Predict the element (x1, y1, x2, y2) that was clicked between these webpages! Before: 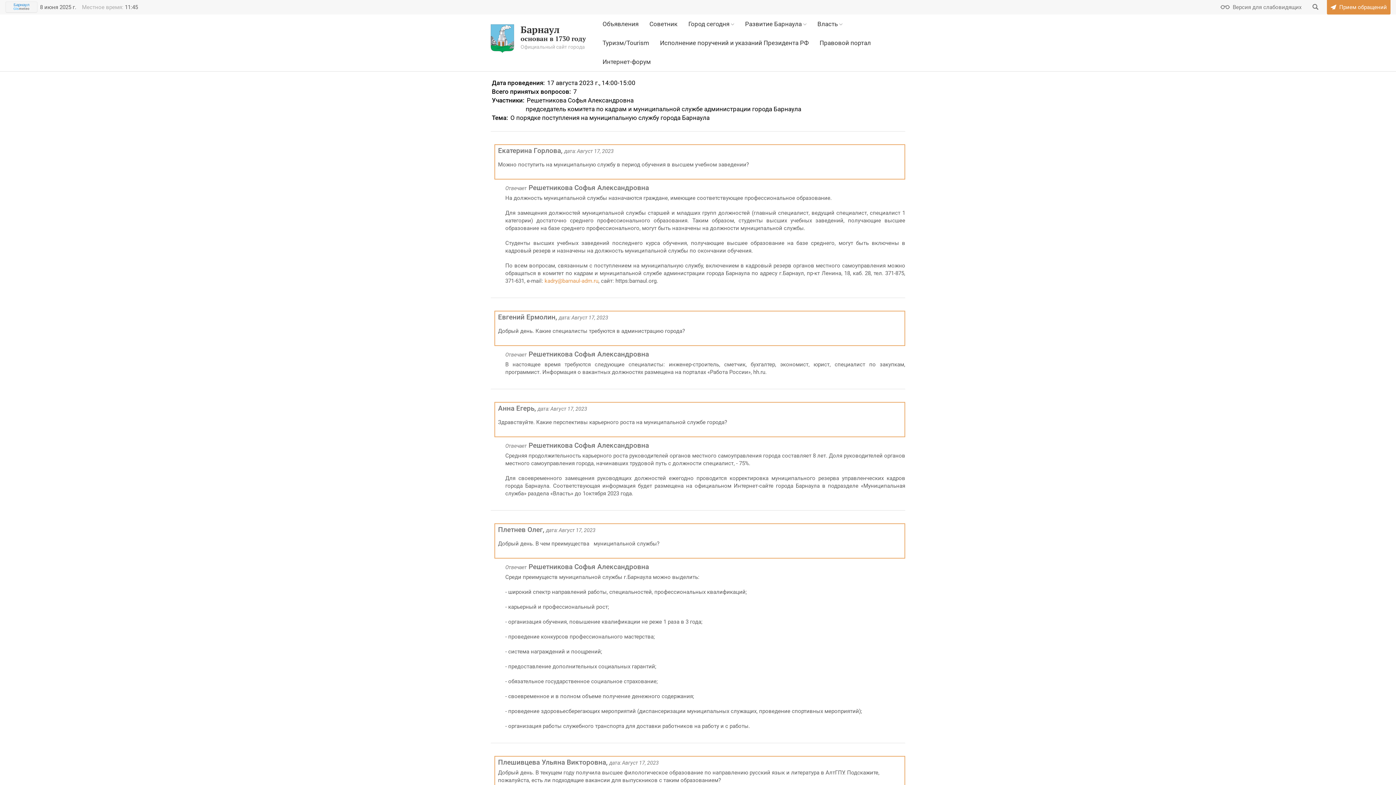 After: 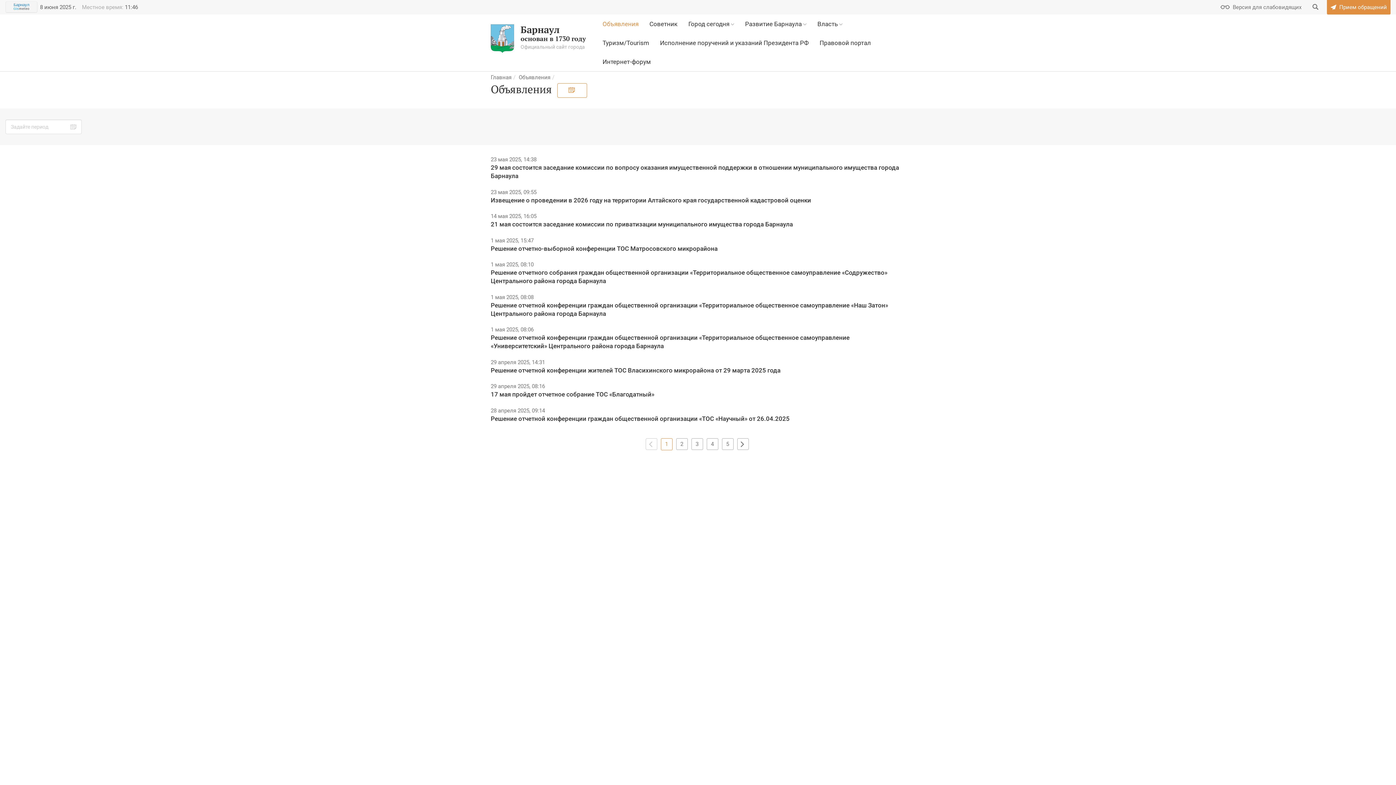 Action: label: Объявления bbox: (597, 14, 644, 33)